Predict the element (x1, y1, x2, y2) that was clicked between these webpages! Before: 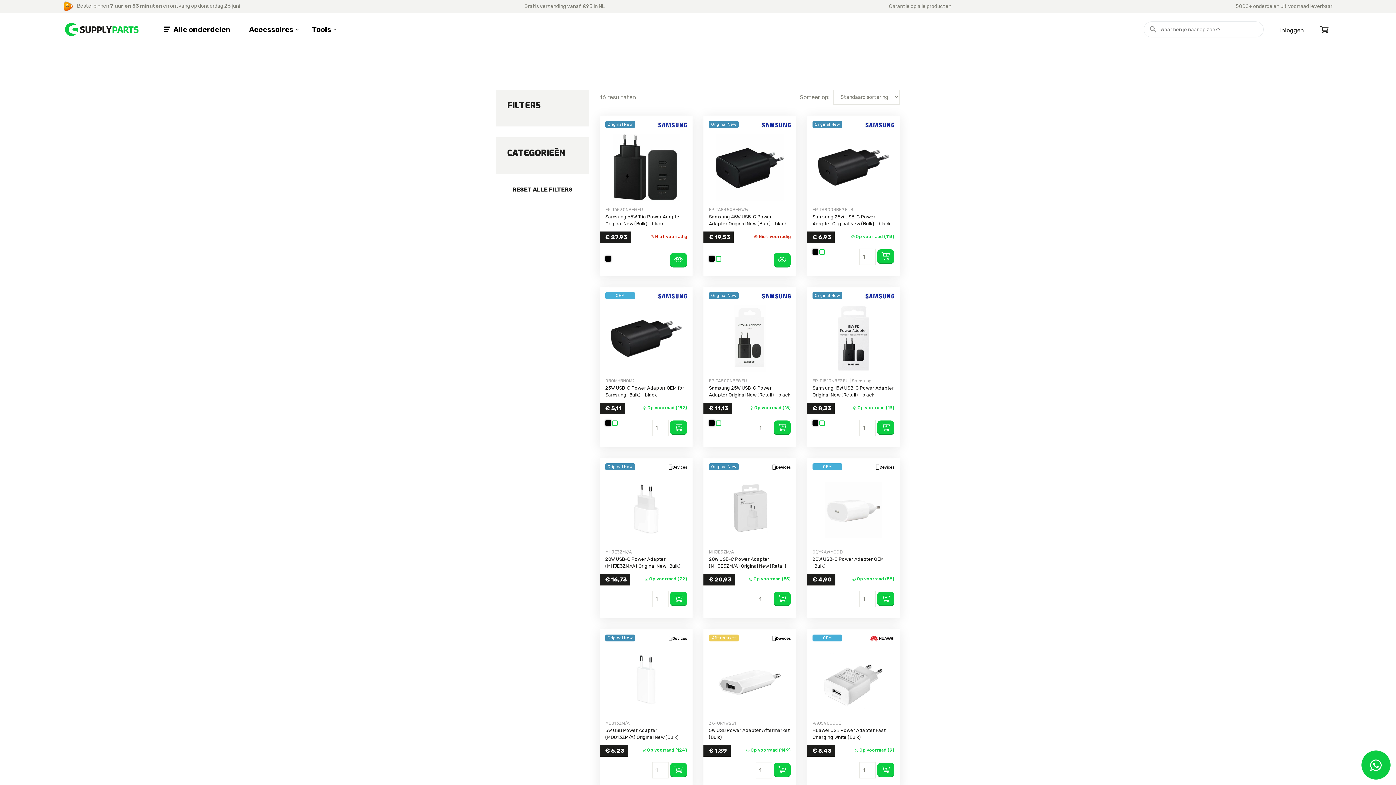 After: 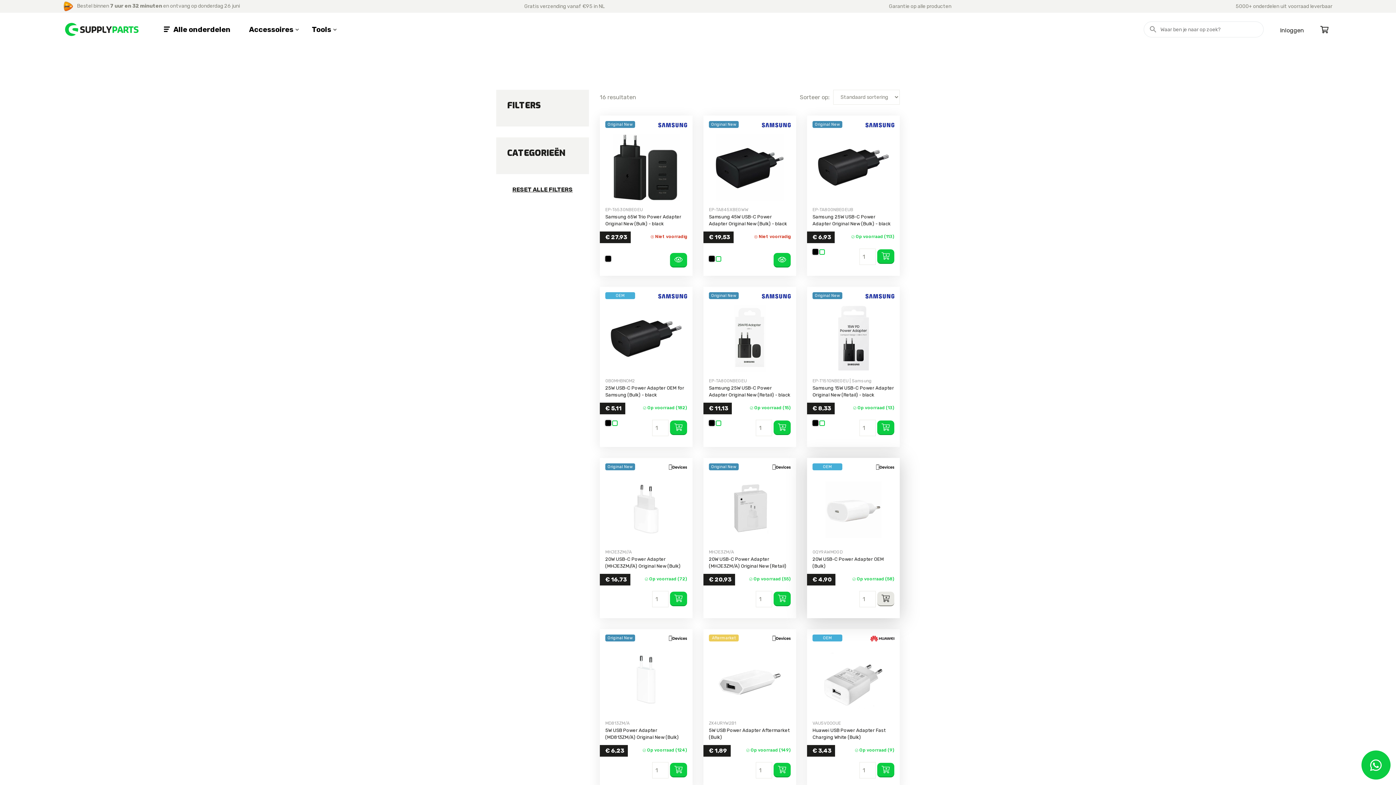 Action: bbox: (877, 592, 894, 606)